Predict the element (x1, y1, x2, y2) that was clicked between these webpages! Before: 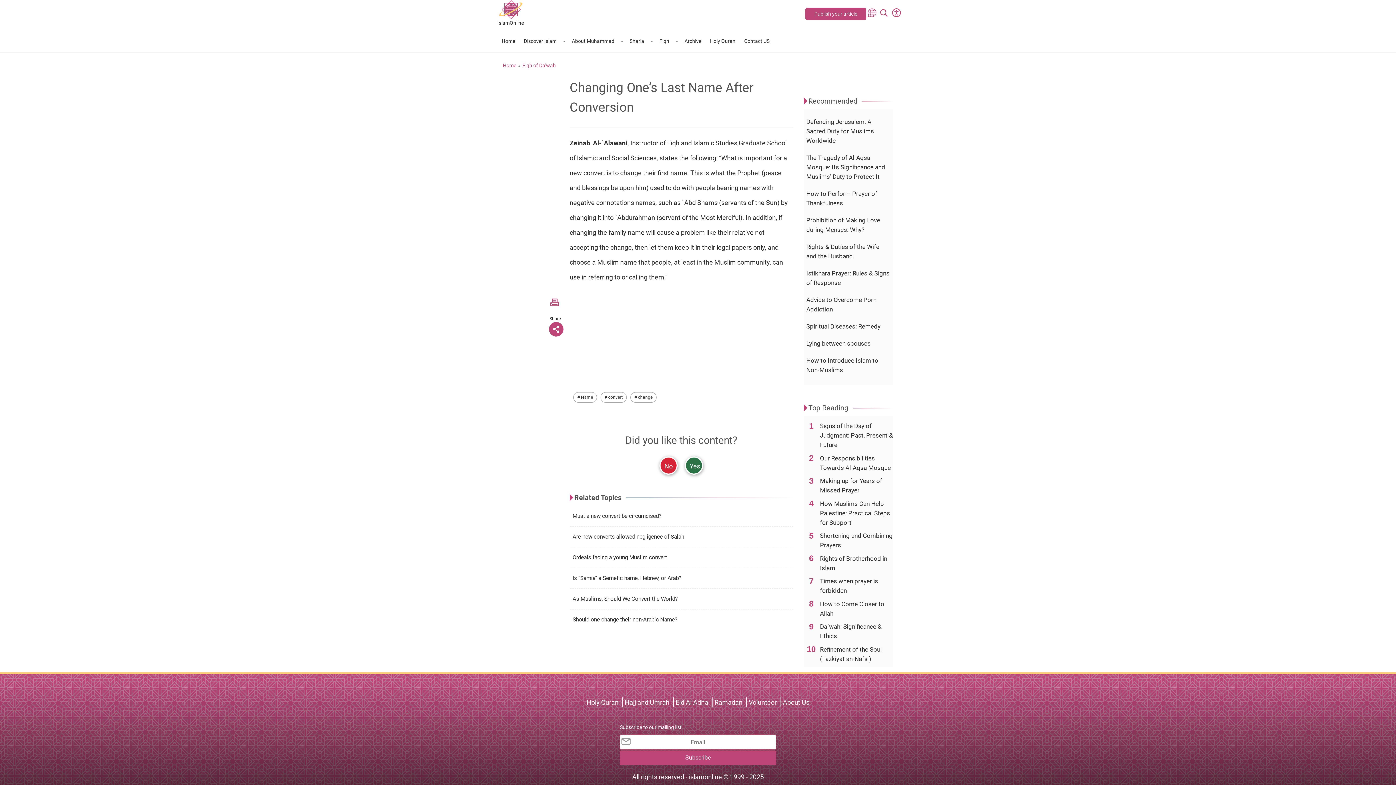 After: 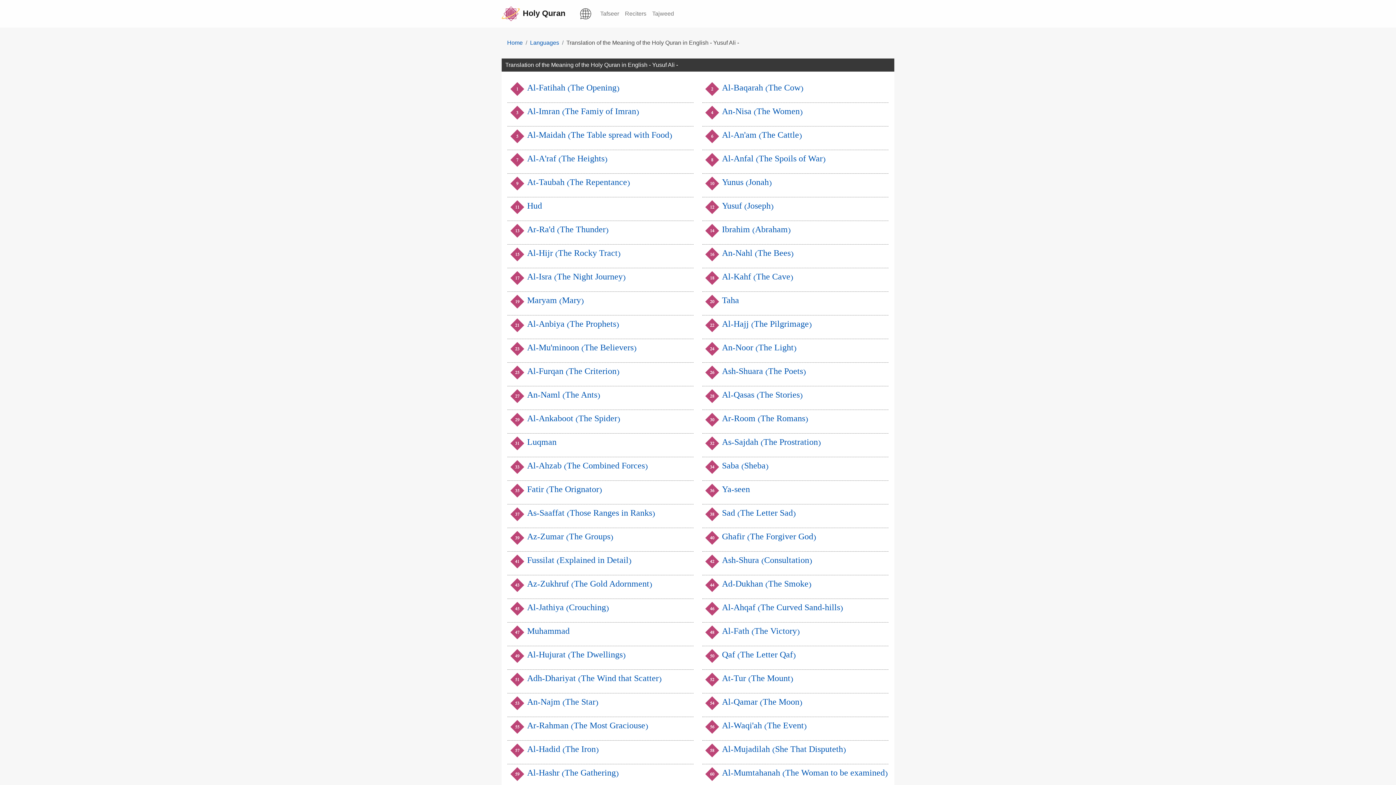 Action: label: Holy Quran bbox: (710, 30, 735, 52)